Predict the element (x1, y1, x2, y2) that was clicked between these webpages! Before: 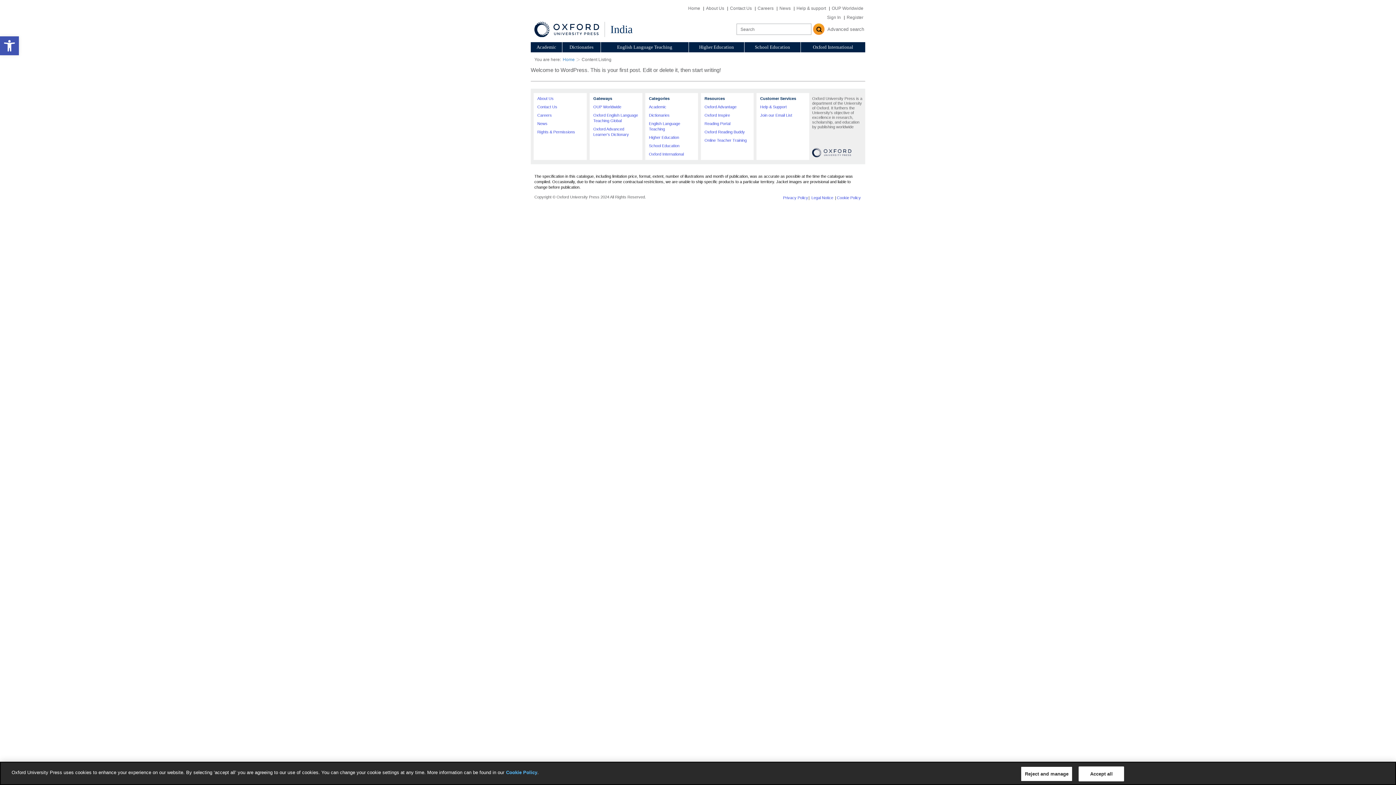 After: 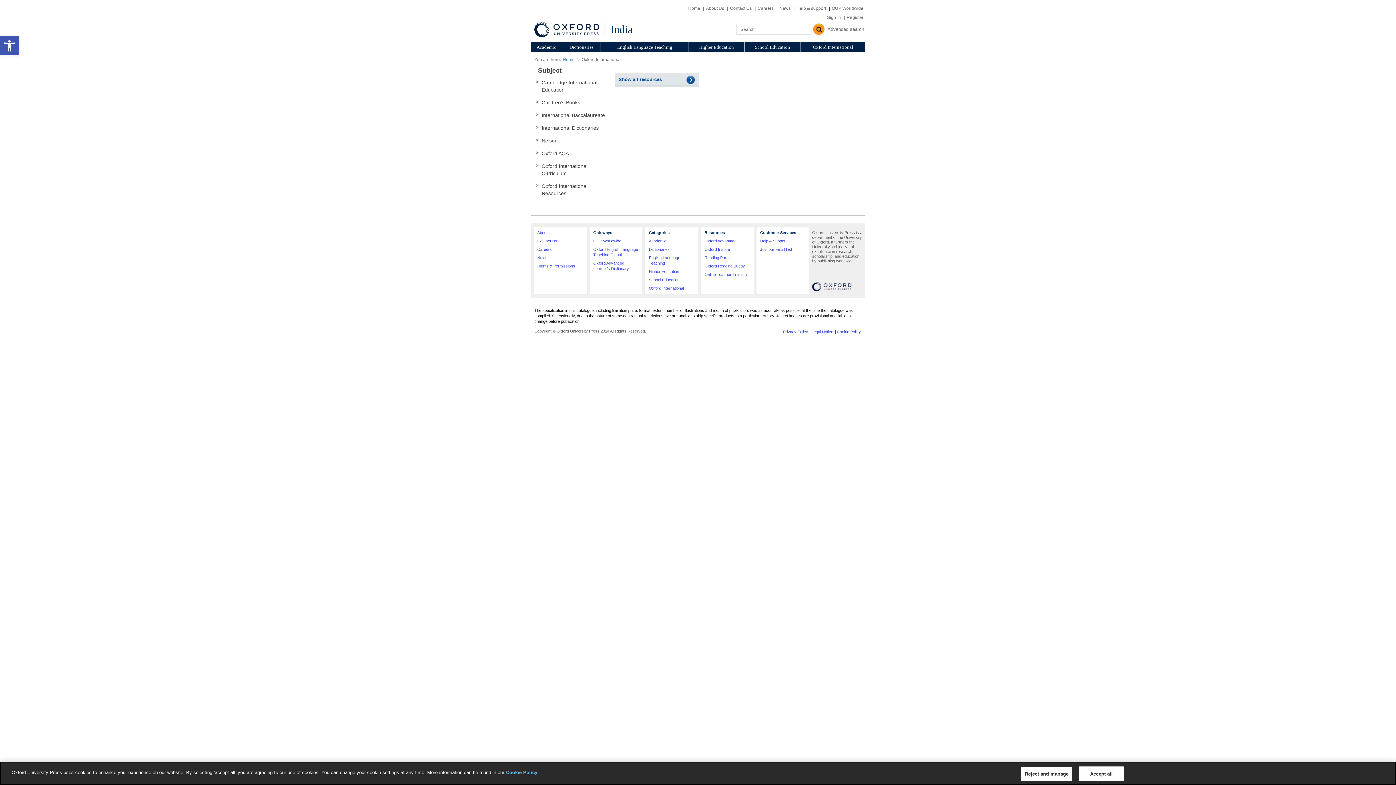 Action: label: Oxford International bbox: (801, 42, 865, 52)